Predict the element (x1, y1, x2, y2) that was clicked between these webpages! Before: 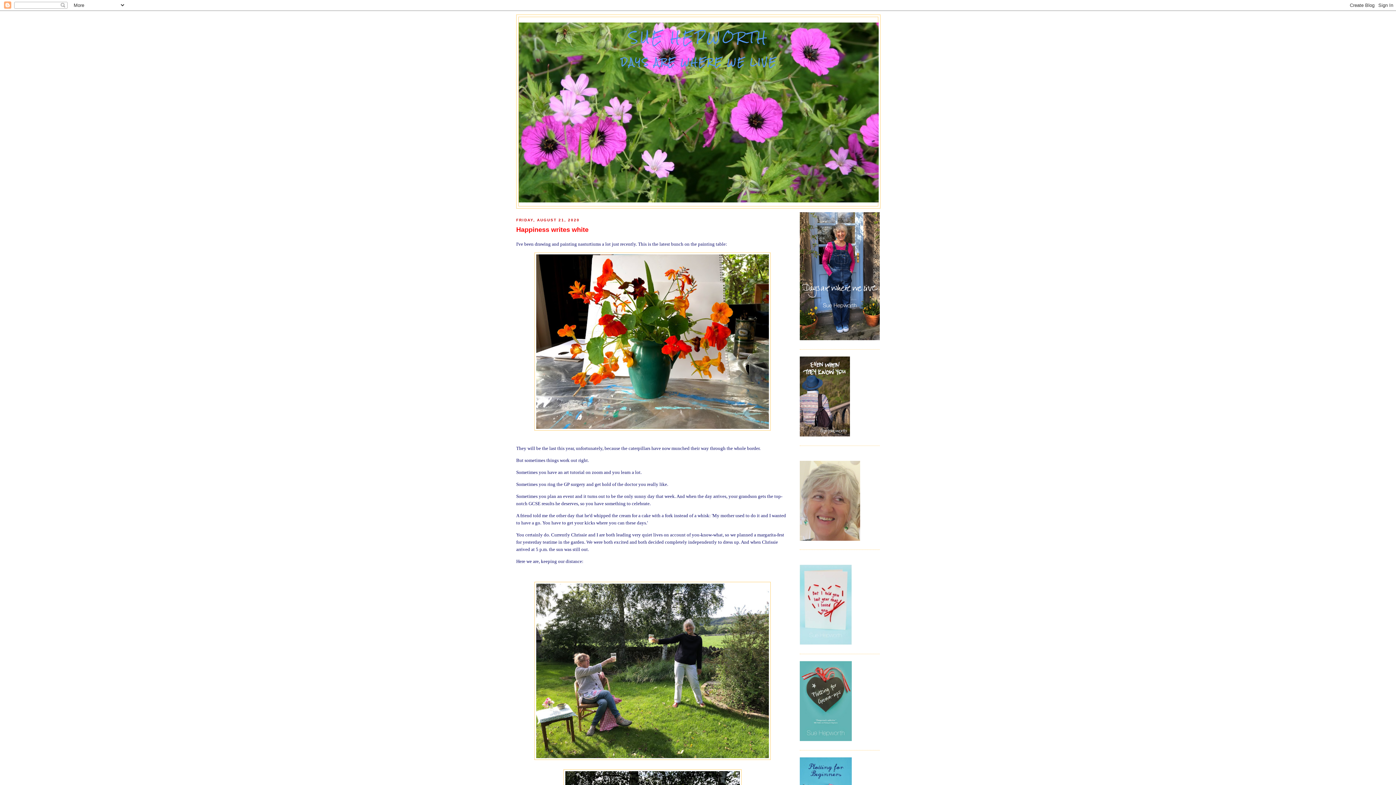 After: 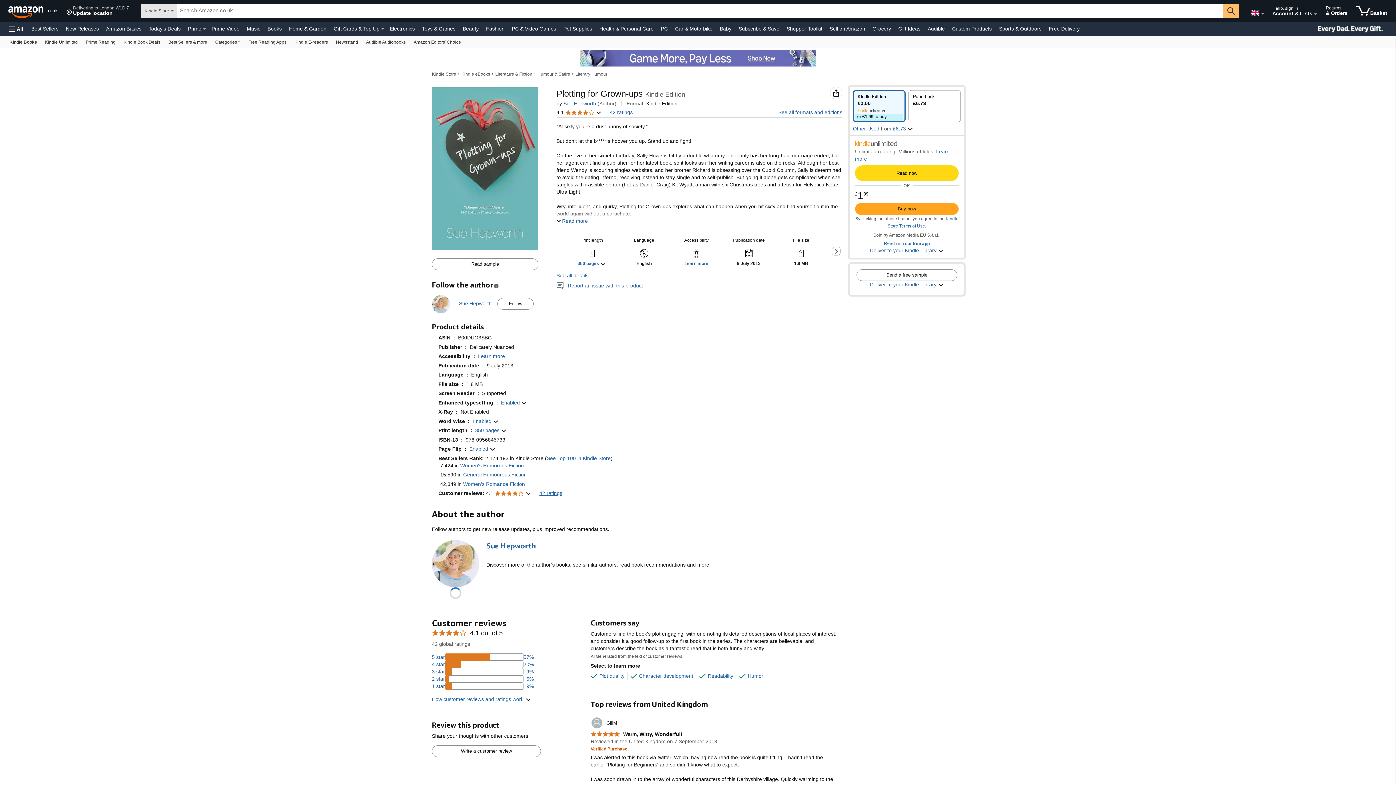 Action: bbox: (800, 737, 852, 742)